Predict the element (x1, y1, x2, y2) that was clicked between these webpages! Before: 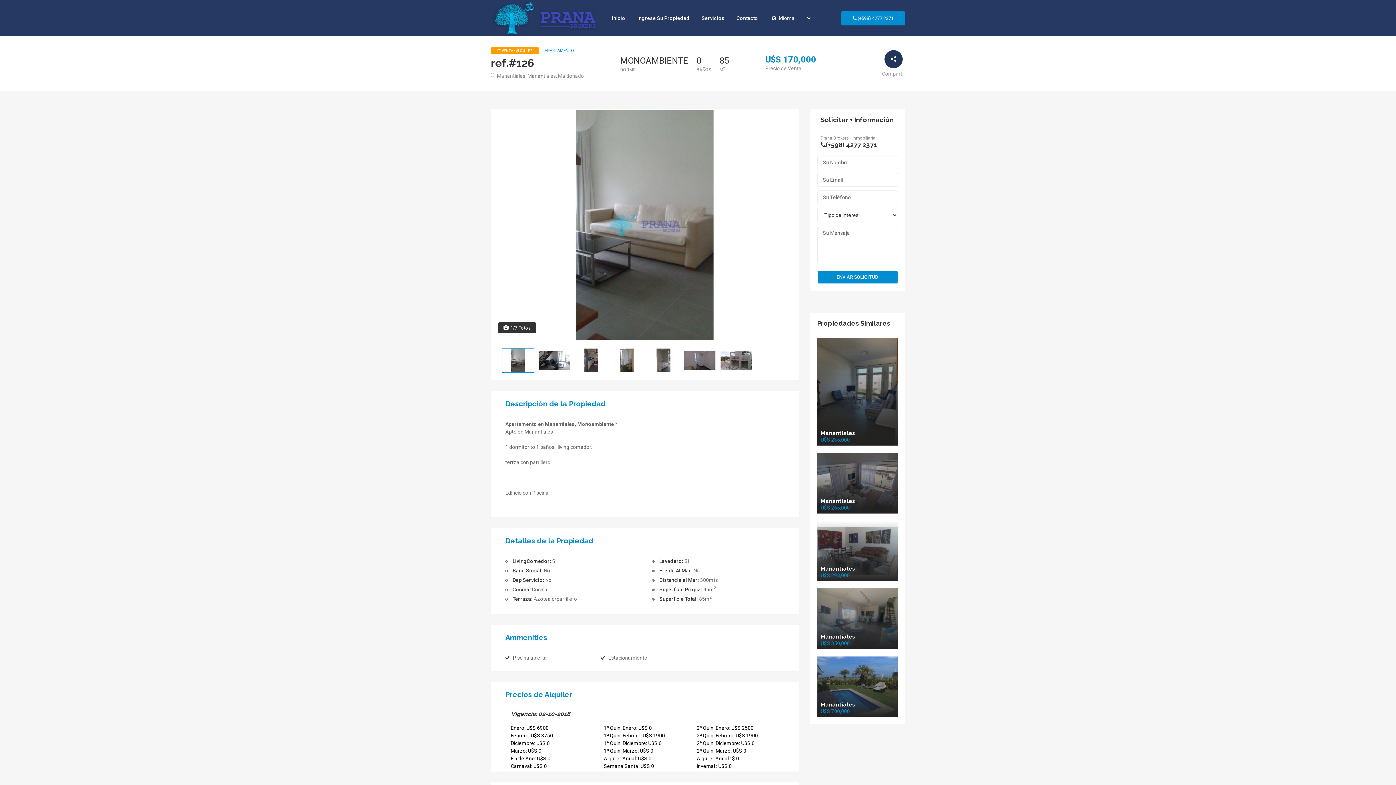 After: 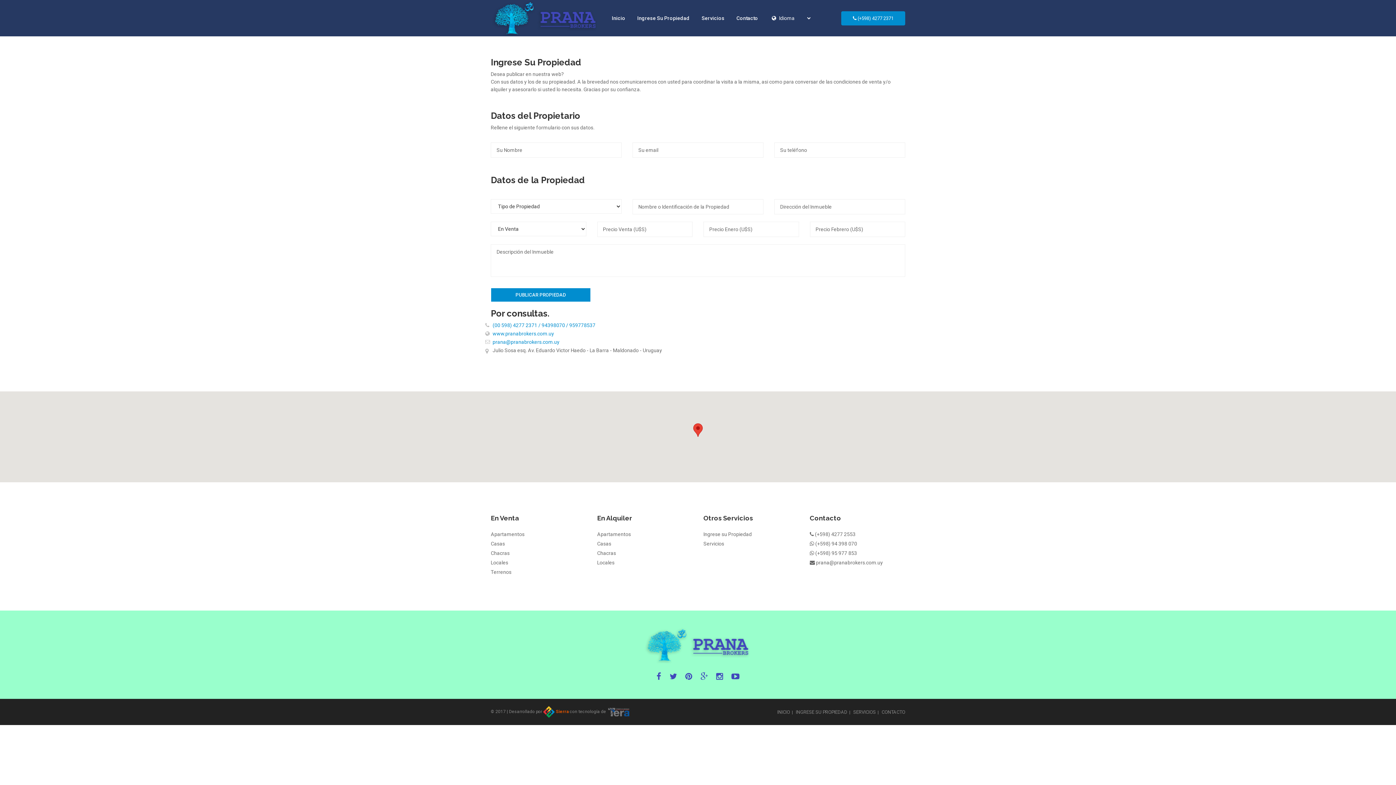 Action: bbox: (632, 10, 695, 25) label: Ingrese Su Propiedad